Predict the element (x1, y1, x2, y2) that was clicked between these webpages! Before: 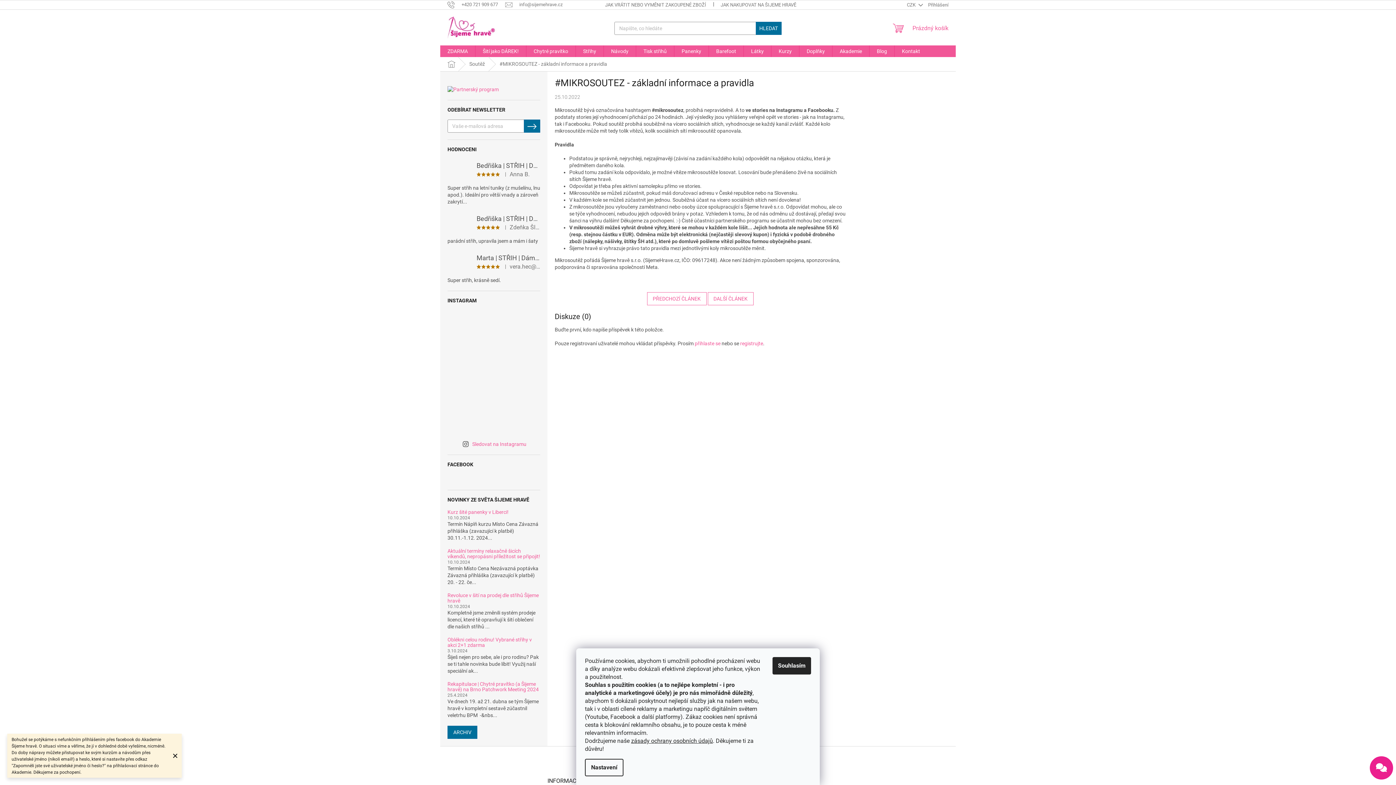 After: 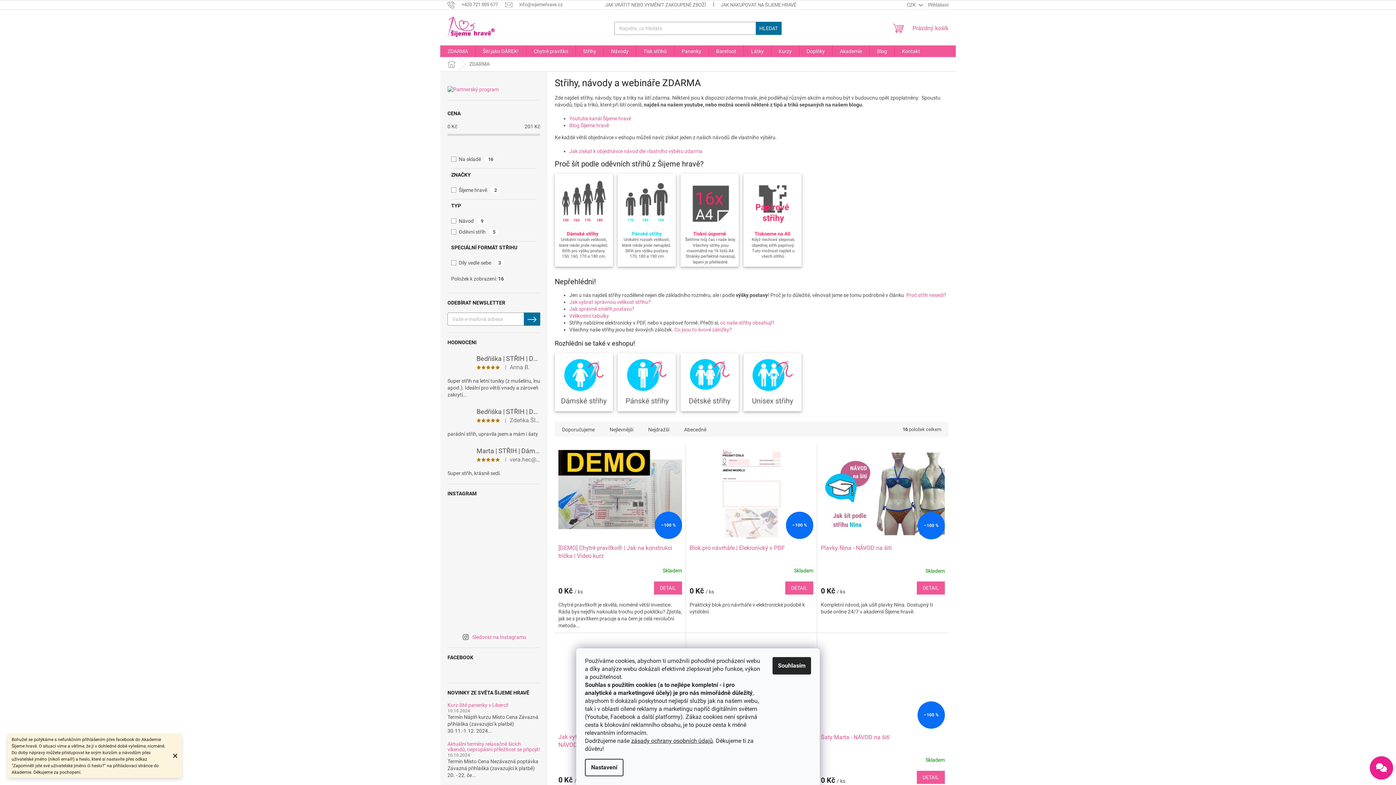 Action: label: ZDARMA bbox: (440, 45, 475, 57)